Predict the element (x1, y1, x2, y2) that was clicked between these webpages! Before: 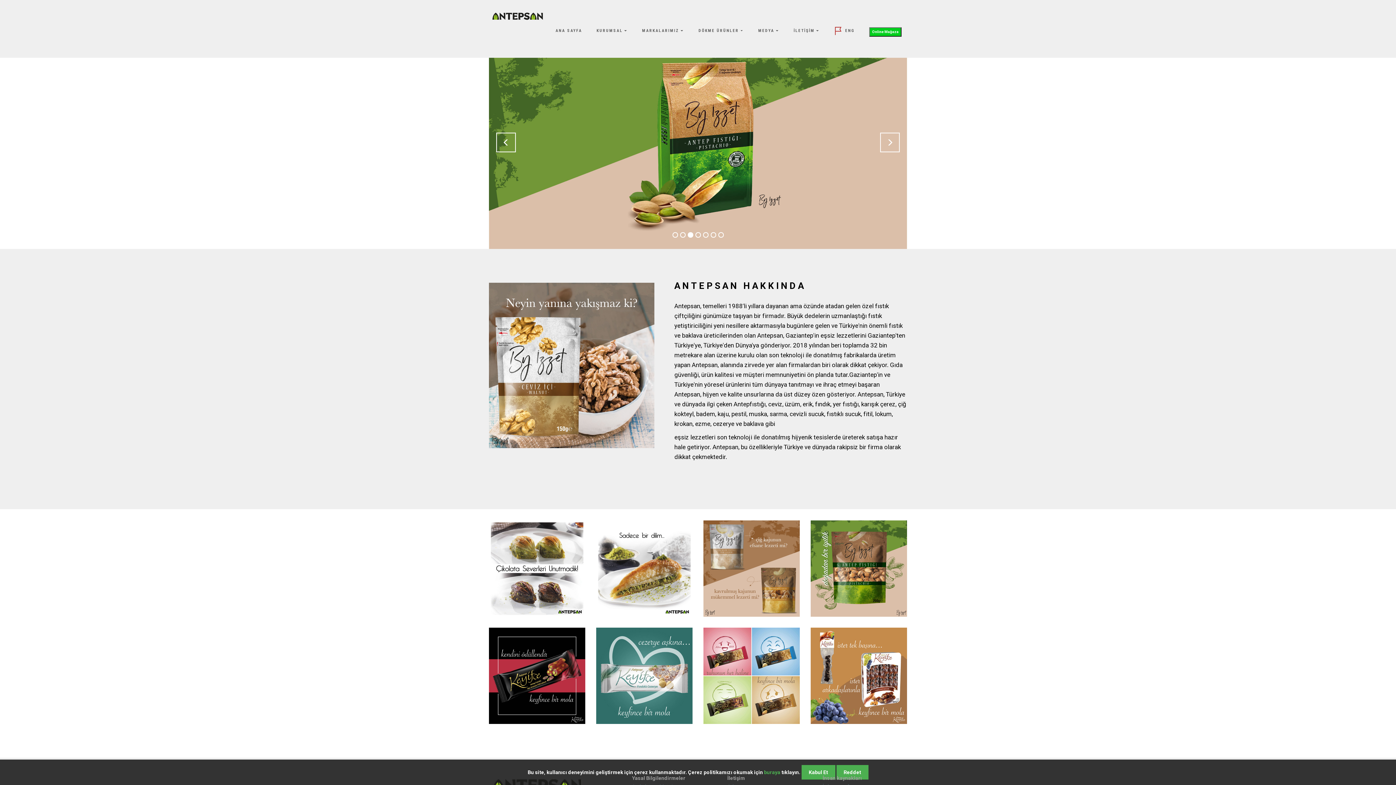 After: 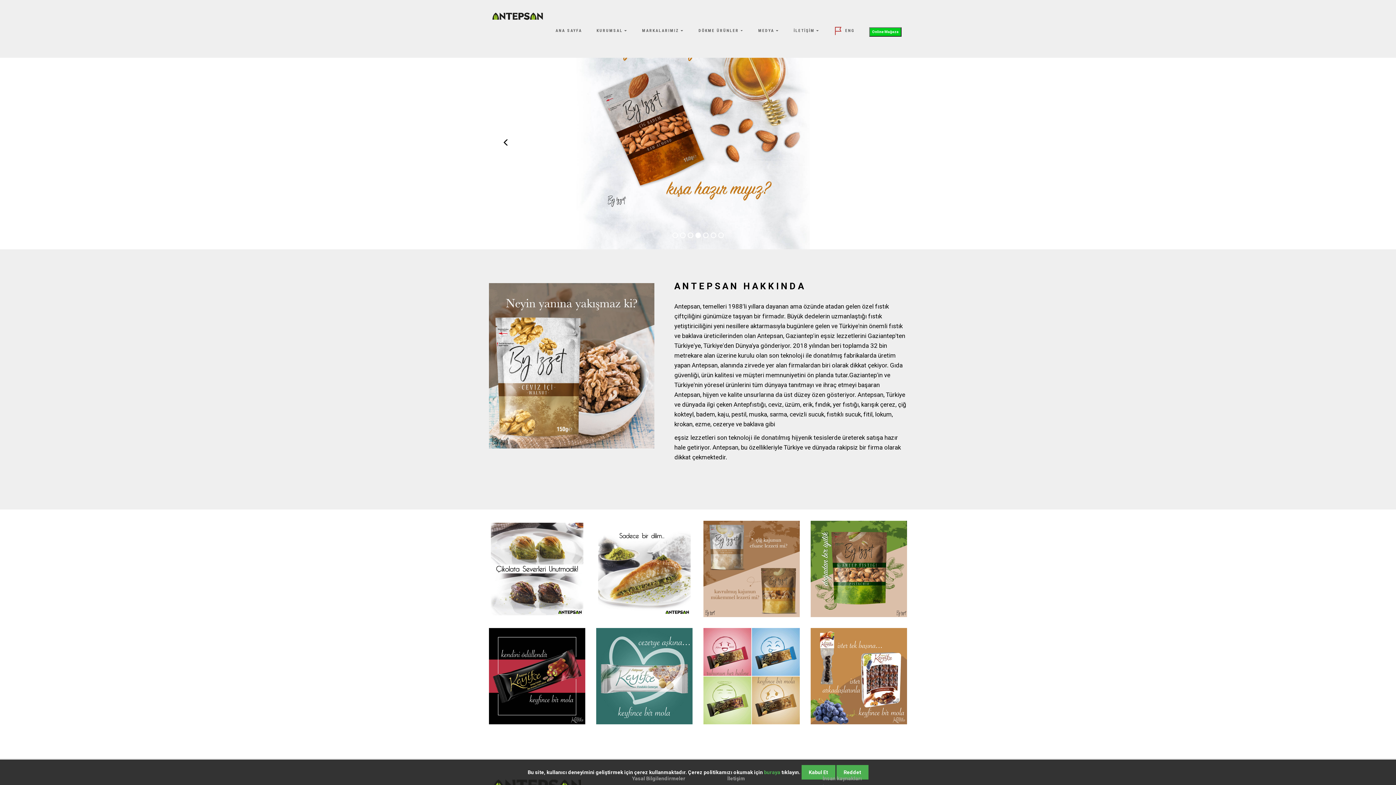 Action: label: Previous bbox: (496, 132, 516, 152)